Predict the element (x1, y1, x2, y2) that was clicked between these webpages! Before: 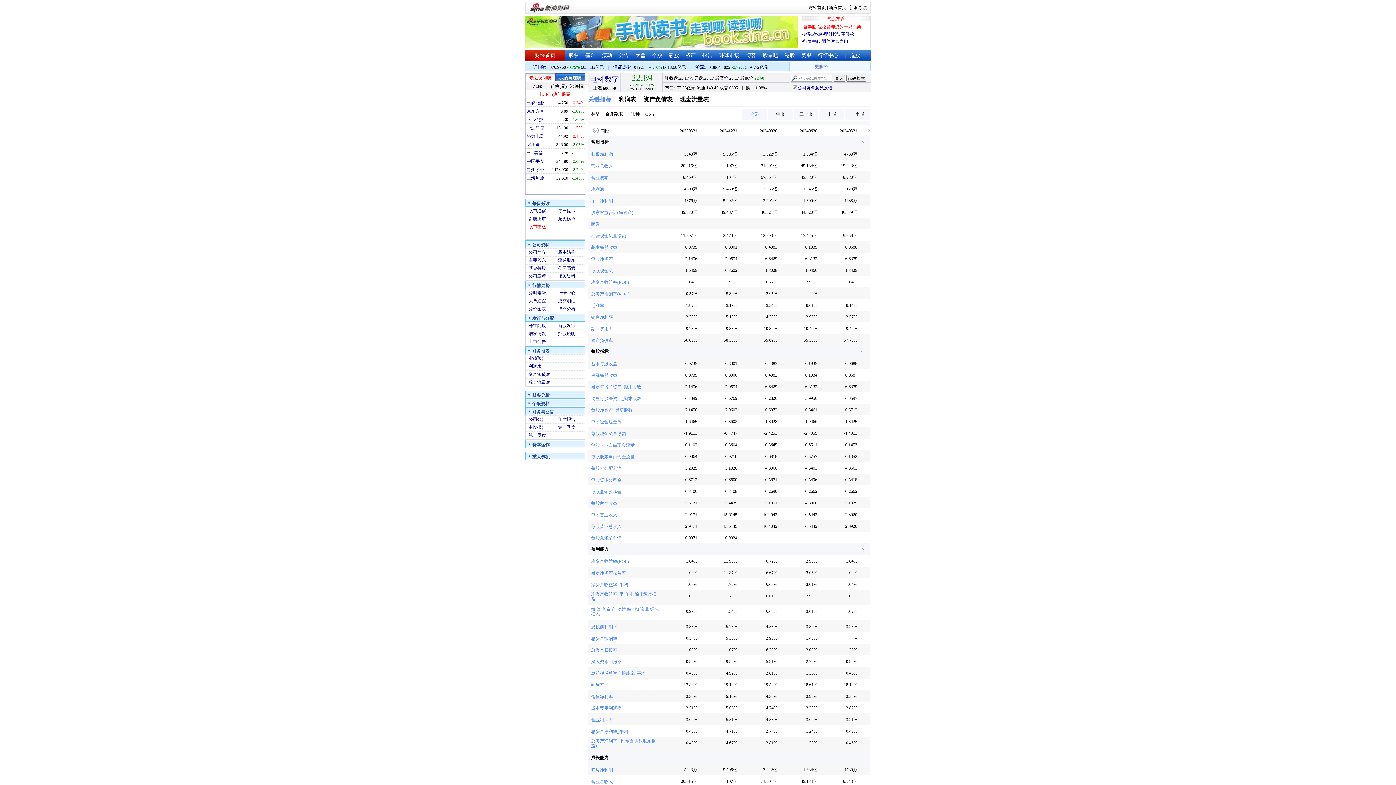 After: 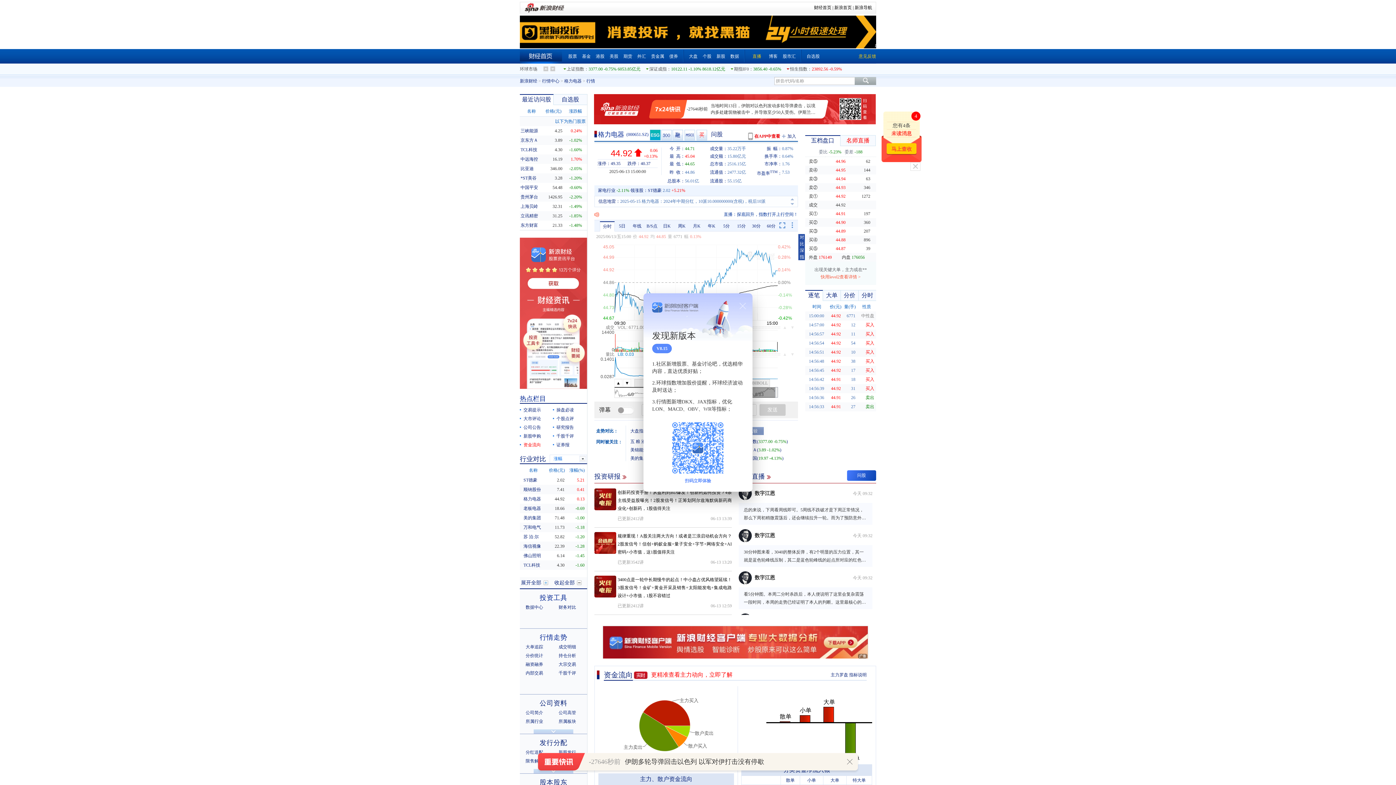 Action: bbox: (526, 133, 544, 138) label: 格力电器